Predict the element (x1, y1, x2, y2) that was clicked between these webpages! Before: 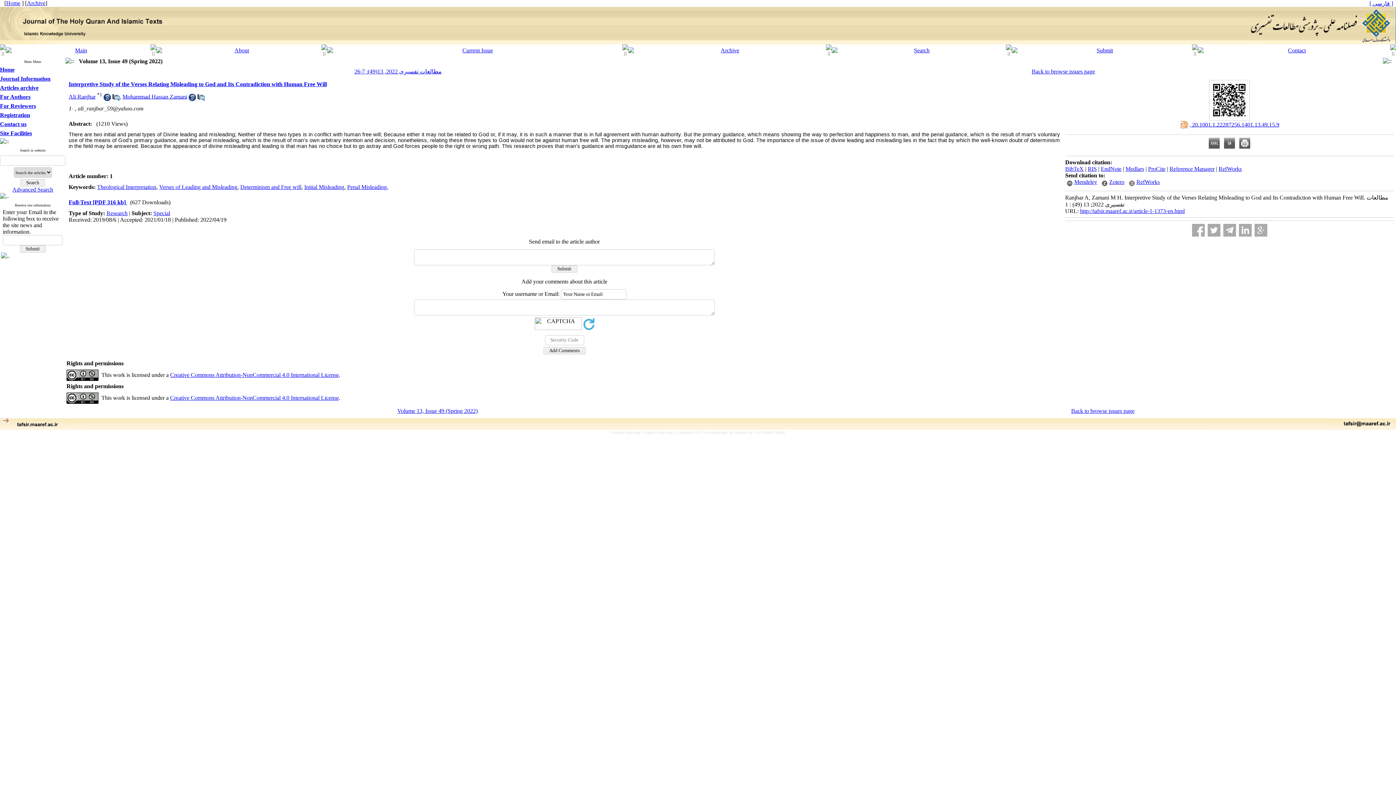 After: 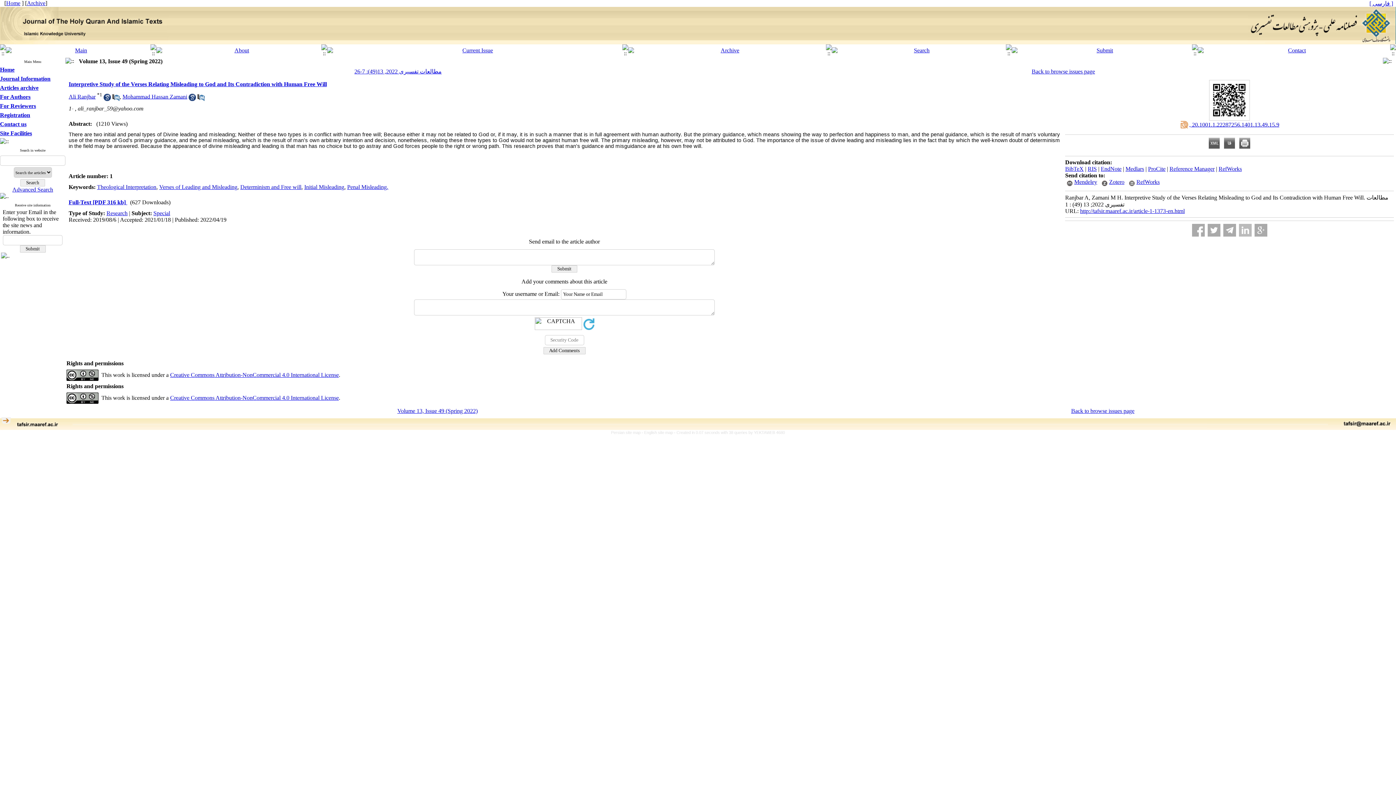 Action: bbox: (1239, 224, 1251, 236)